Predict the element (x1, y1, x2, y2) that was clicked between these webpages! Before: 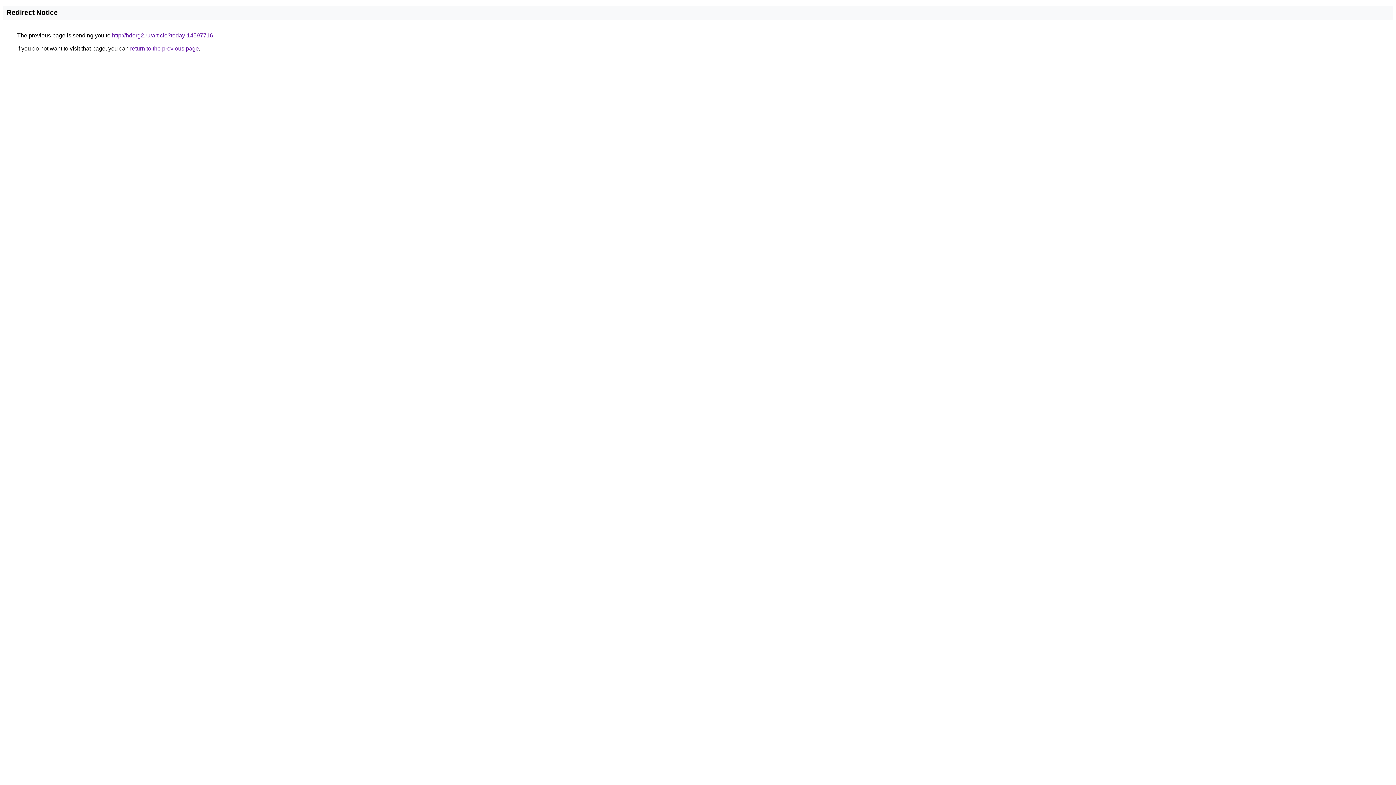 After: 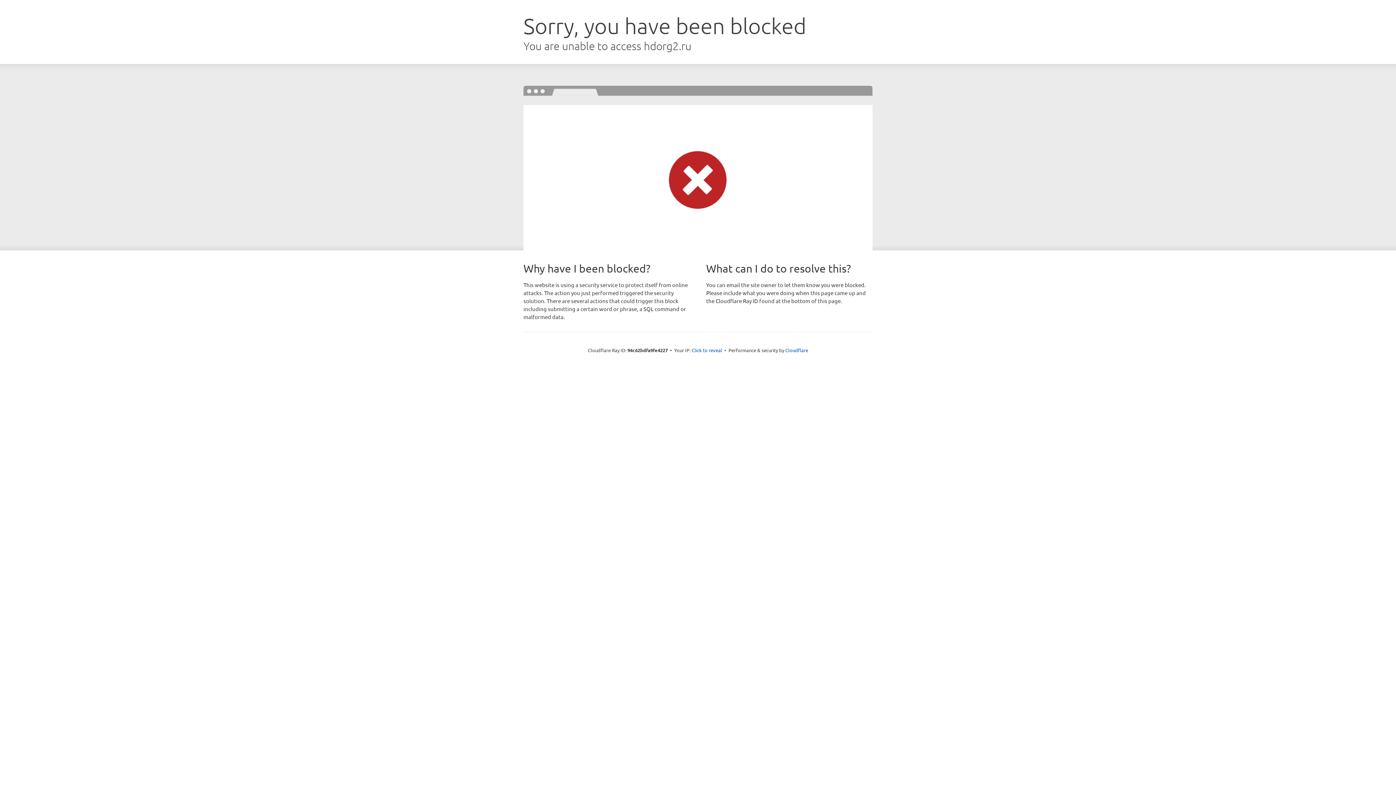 Action: bbox: (112, 32, 213, 38) label: http://hdorg2.ru/article?today-14597716